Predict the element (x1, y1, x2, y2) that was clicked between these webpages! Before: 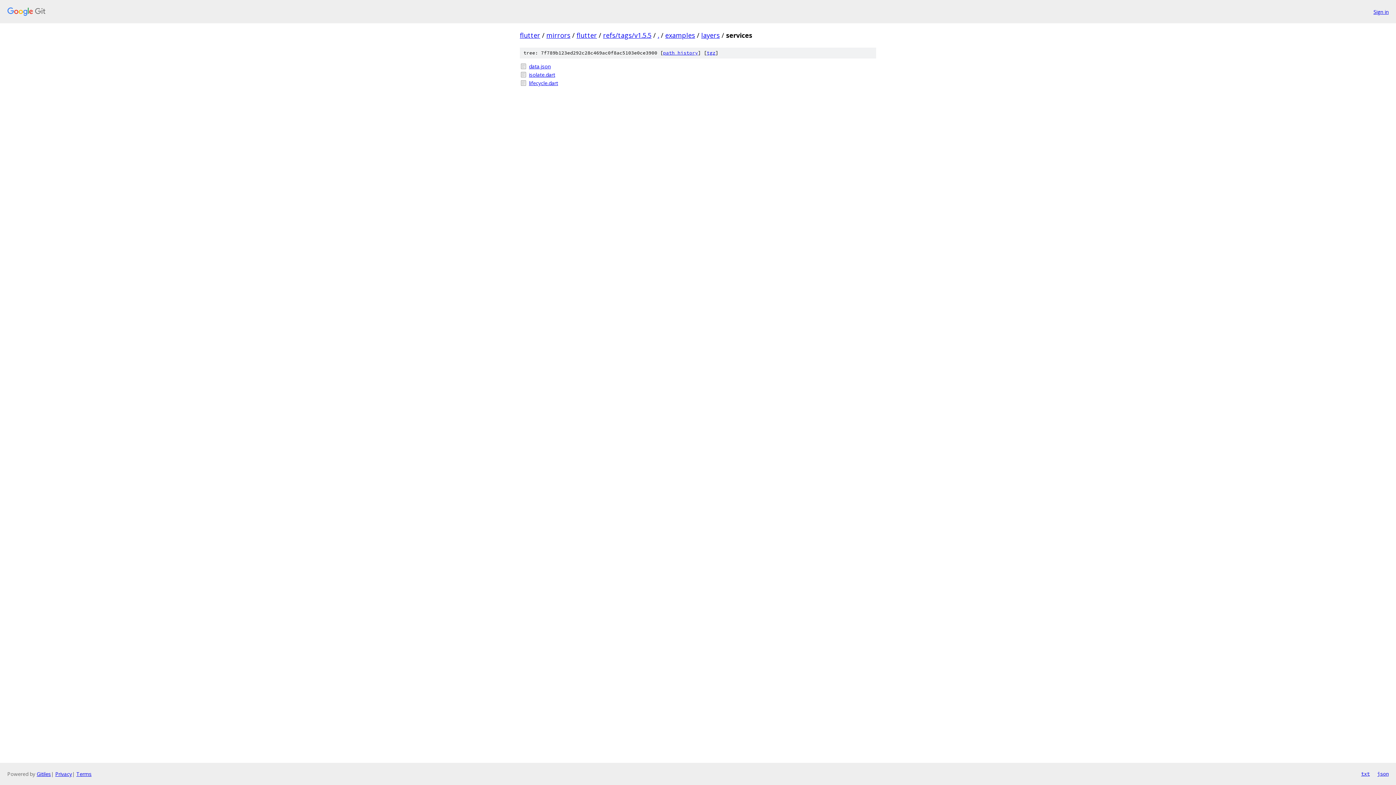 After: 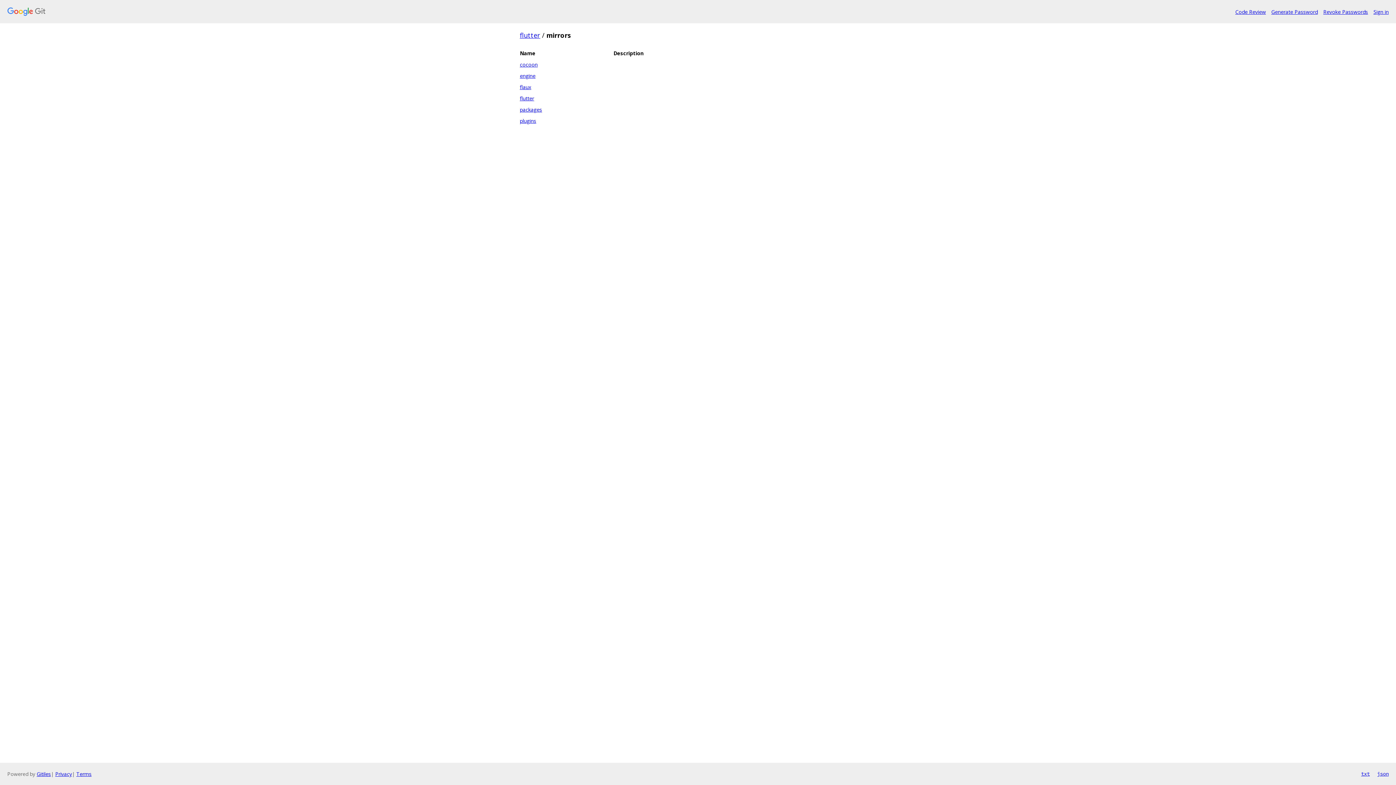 Action: label: mirrors bbox: (546, 30, 570, 39)